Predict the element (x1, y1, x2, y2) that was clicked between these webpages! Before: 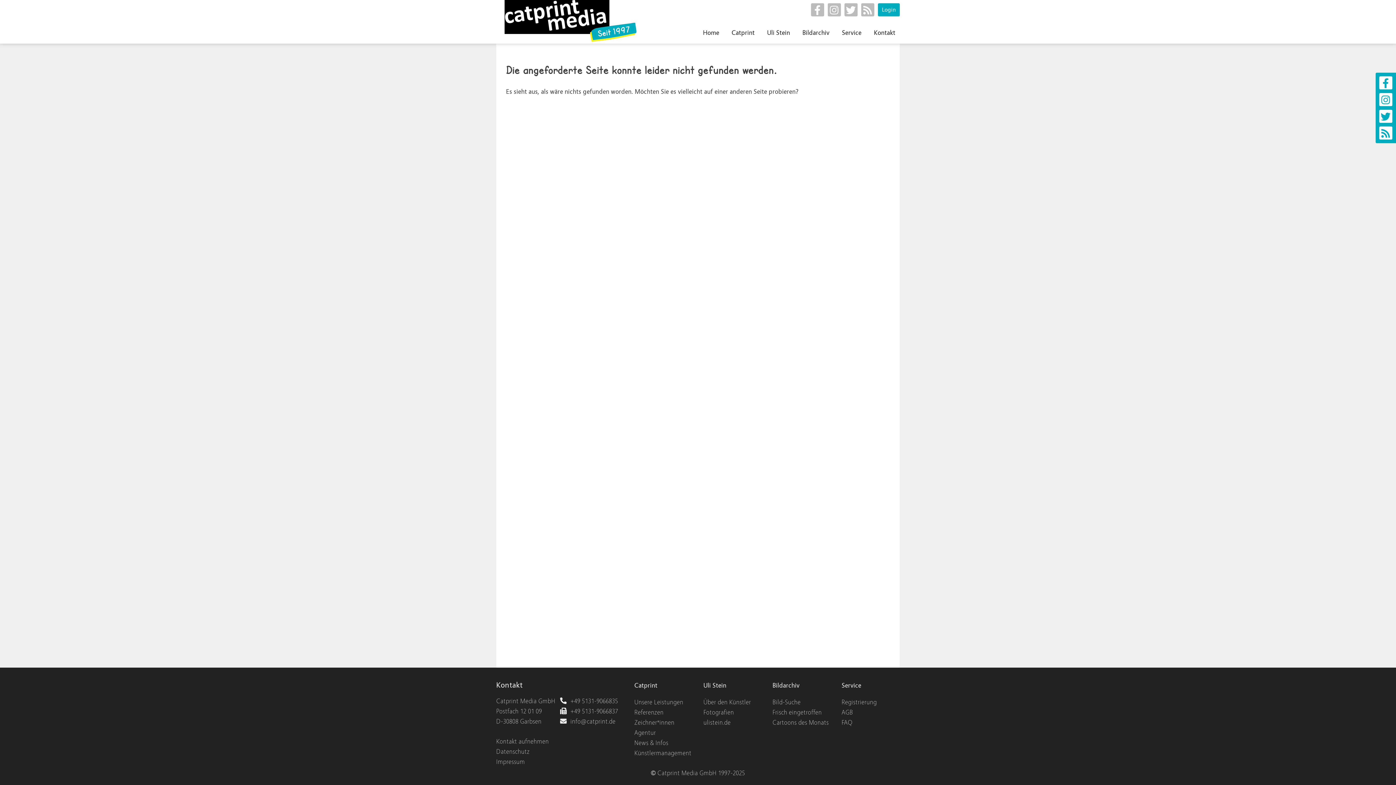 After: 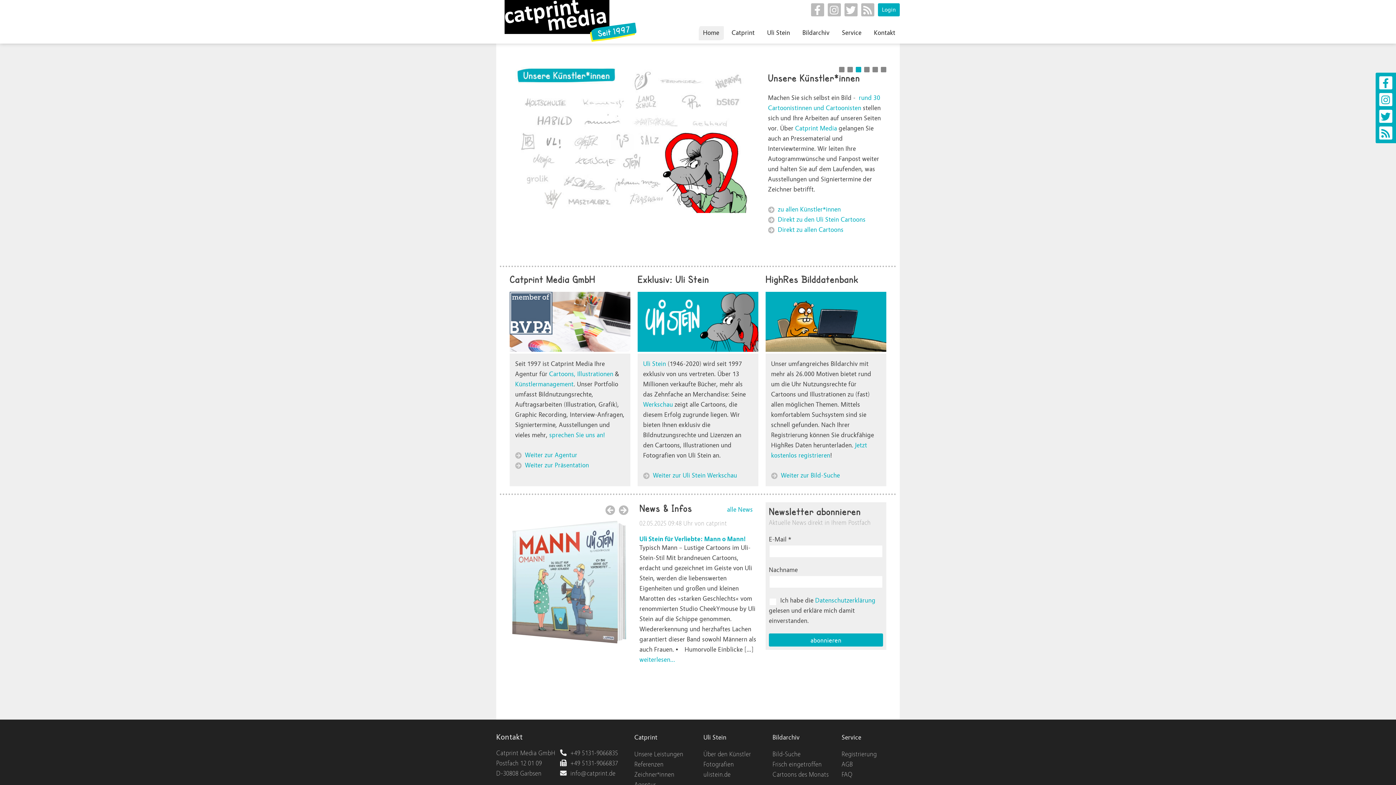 Action: bbox: (698, 26, 723, 40) label: Home